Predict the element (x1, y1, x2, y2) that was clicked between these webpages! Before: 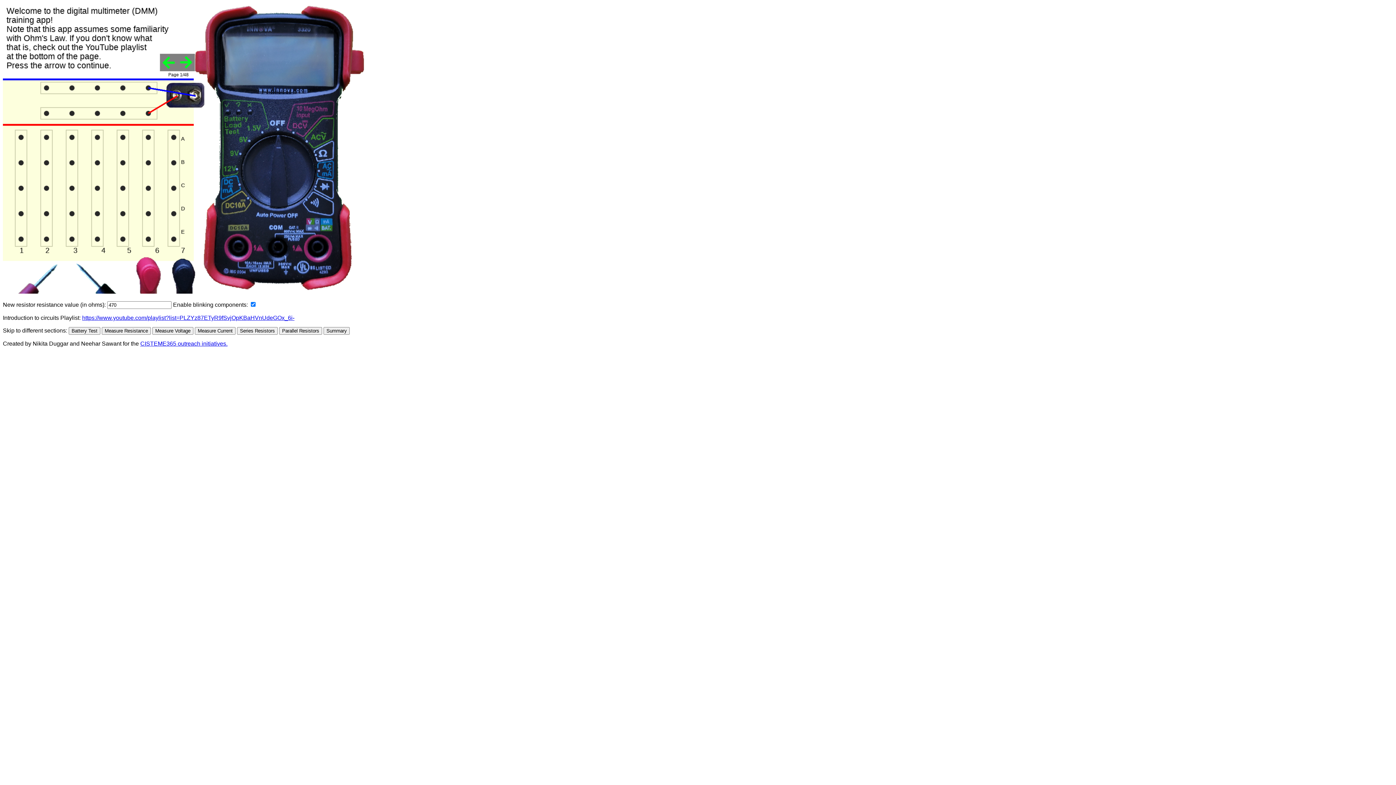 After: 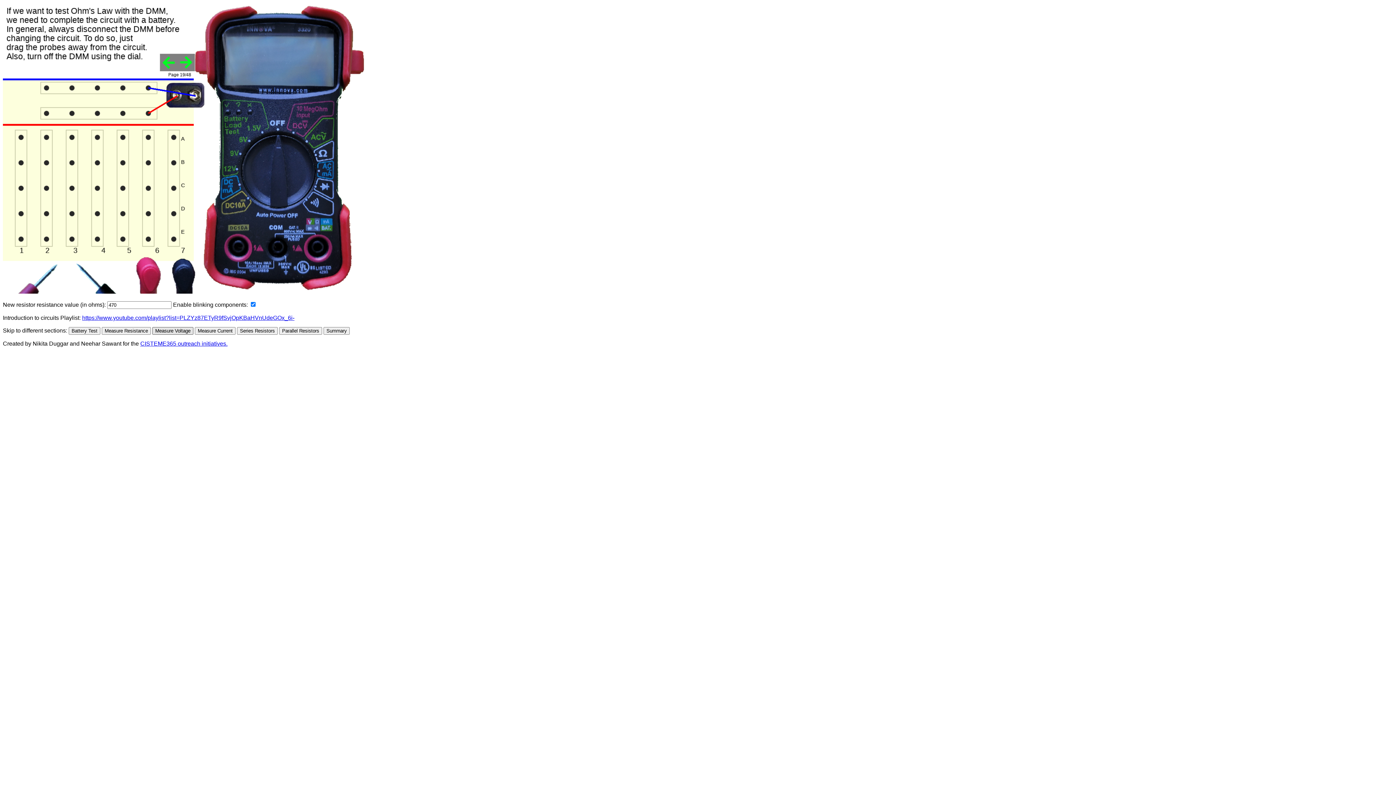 Action: label: Measure Voltage bbox: (152, 327, 193, 334)